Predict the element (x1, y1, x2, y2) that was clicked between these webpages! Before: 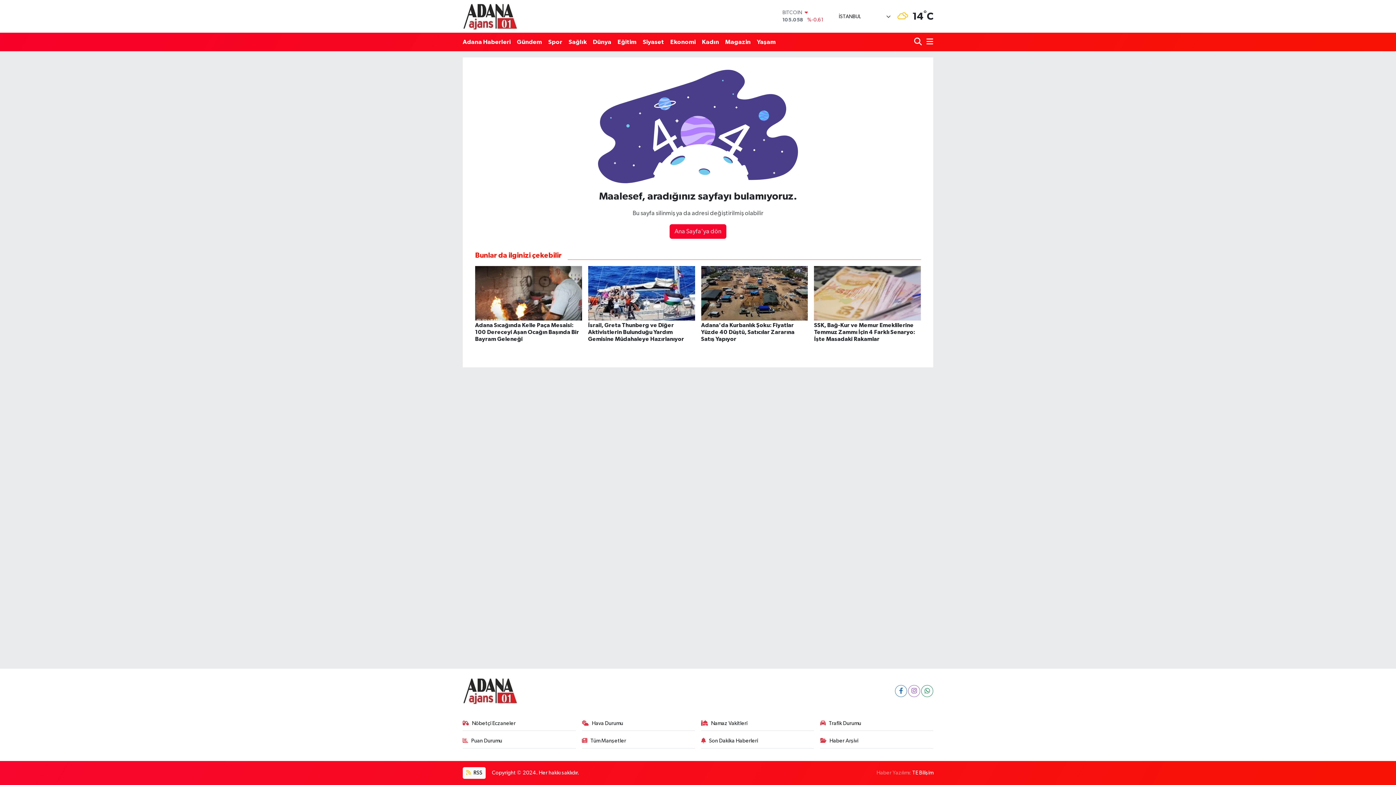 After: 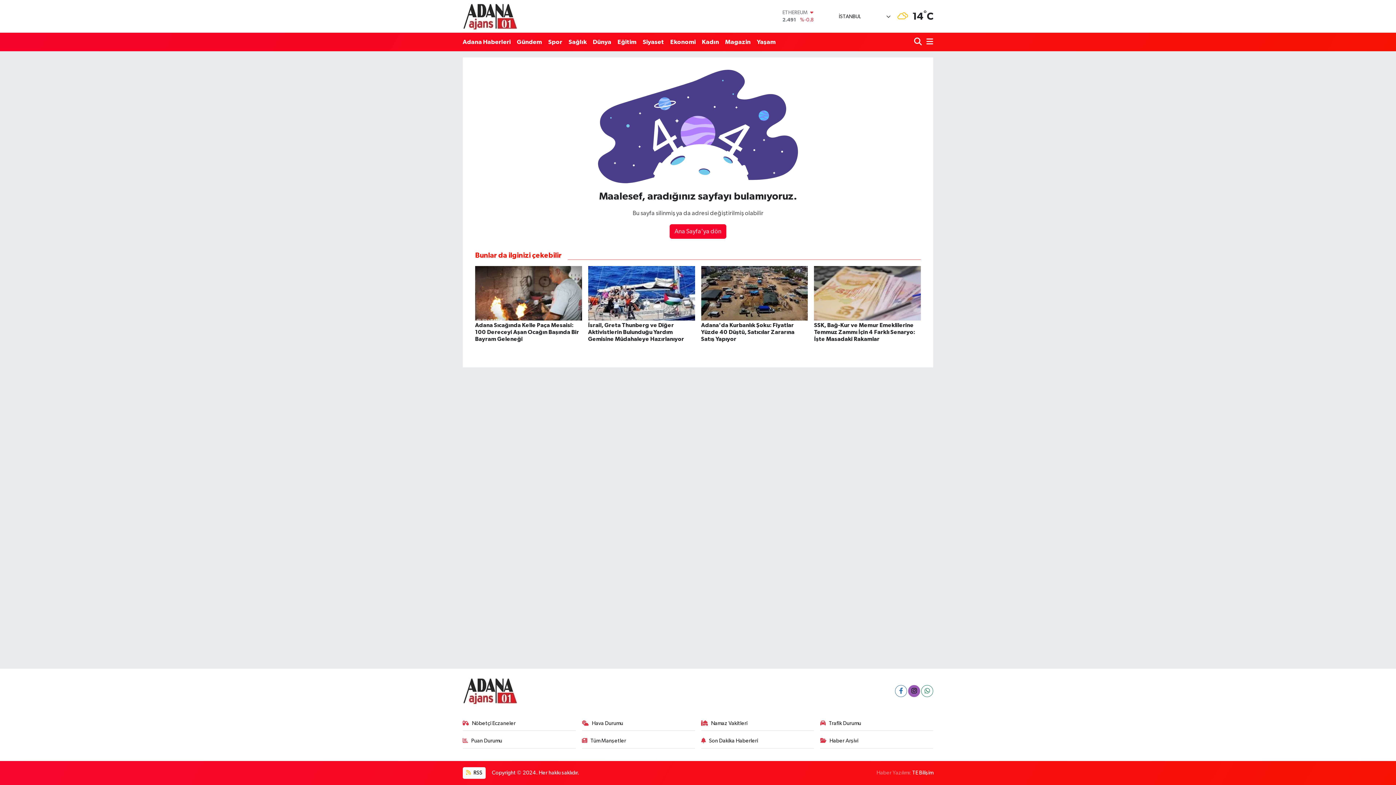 Action: bbox: (908, 685, 920, 697)